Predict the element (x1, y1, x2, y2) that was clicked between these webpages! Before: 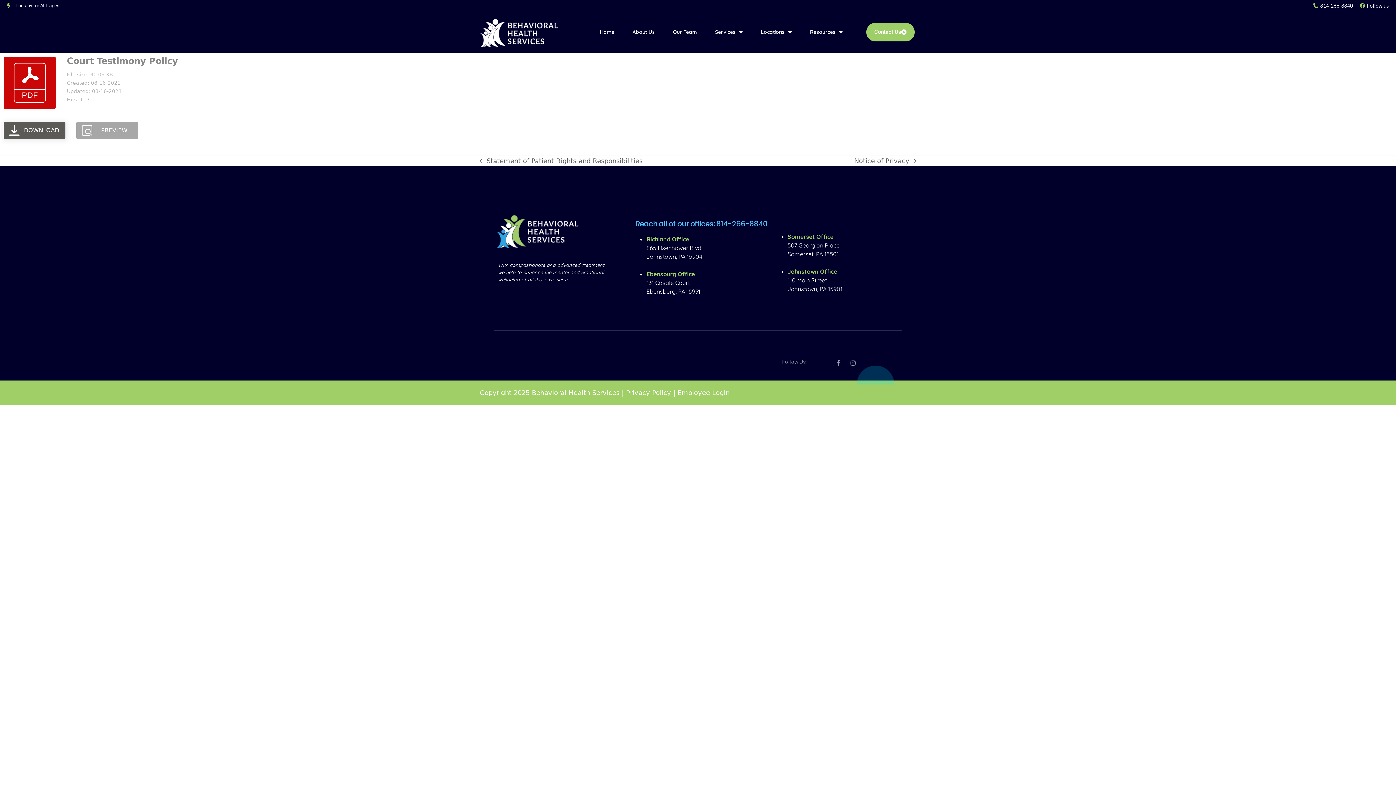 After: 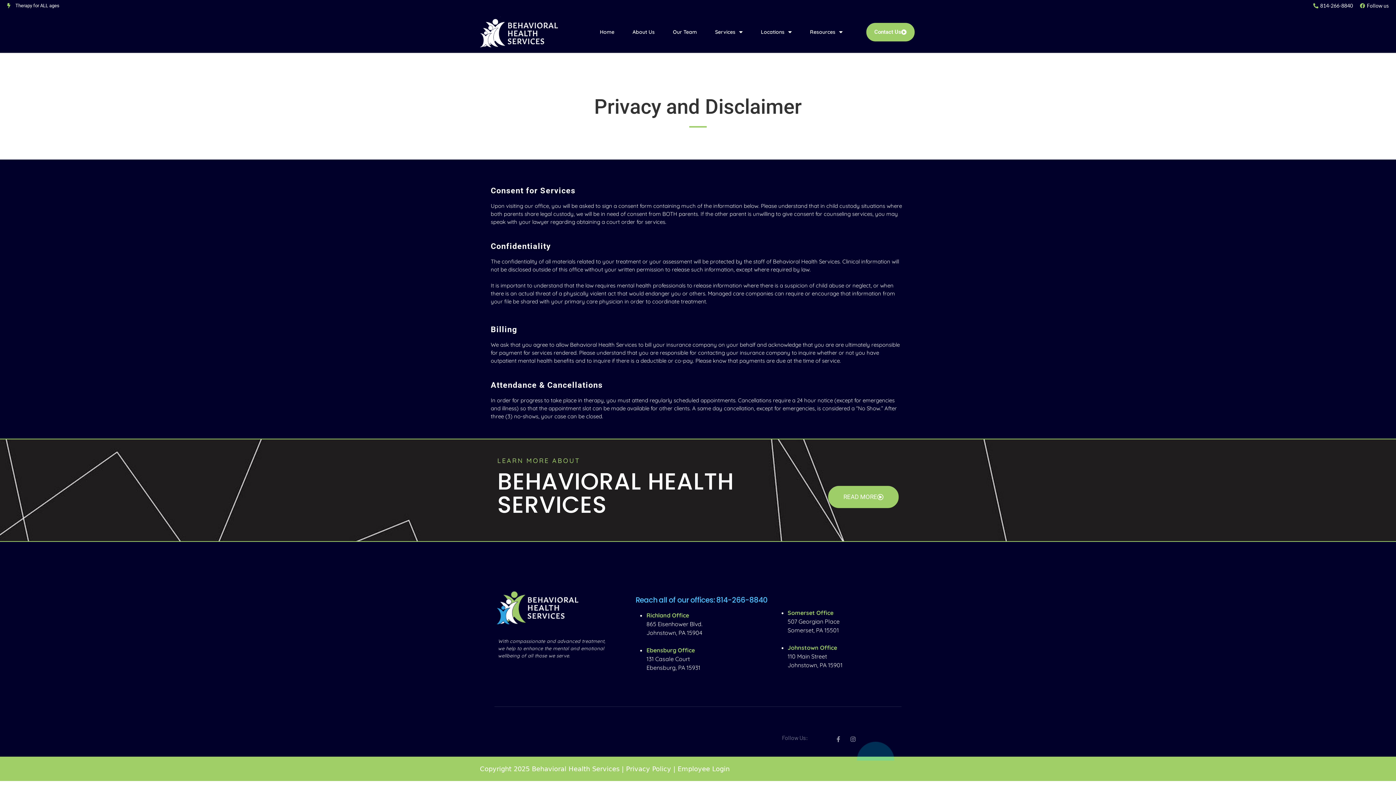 Action: label: Privacy Policy bbox: (626, 389, 671, 396)